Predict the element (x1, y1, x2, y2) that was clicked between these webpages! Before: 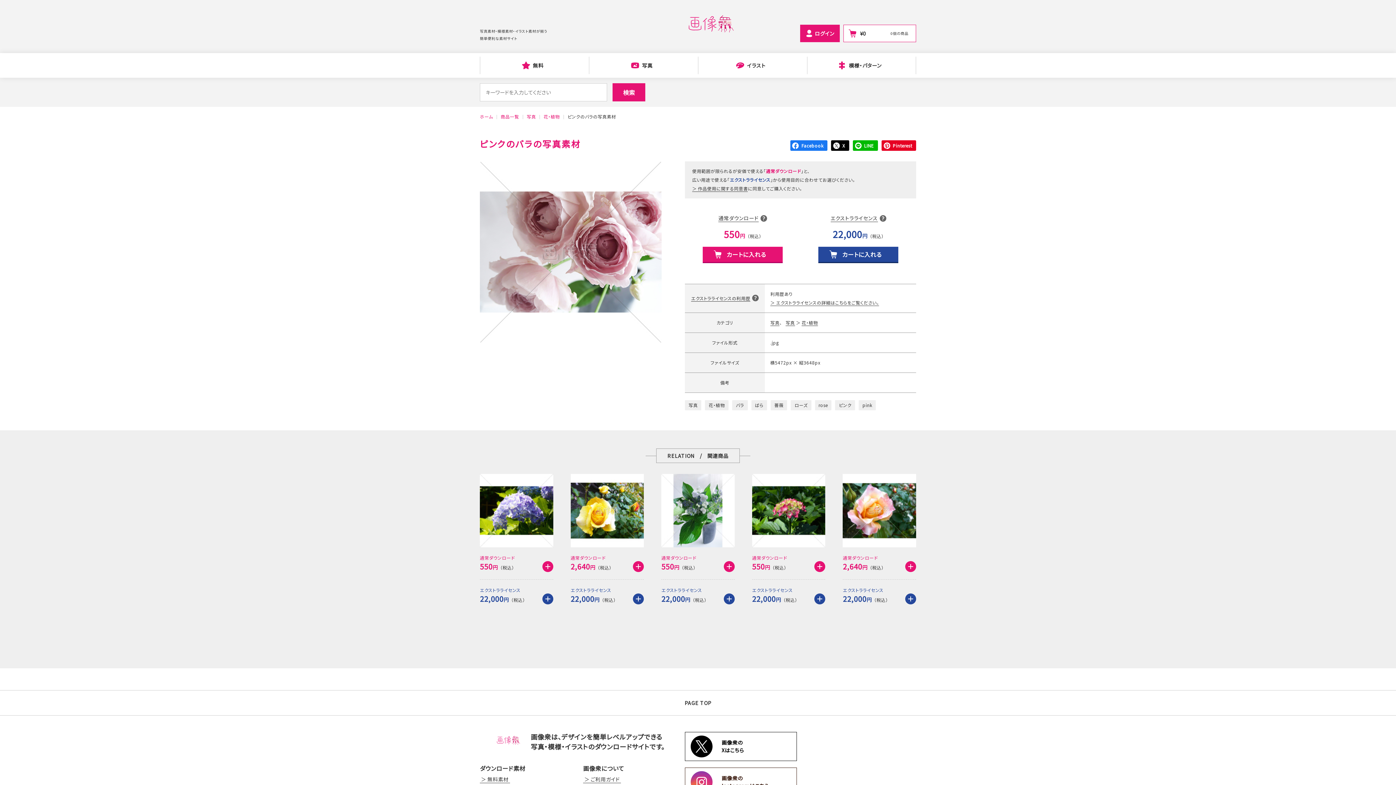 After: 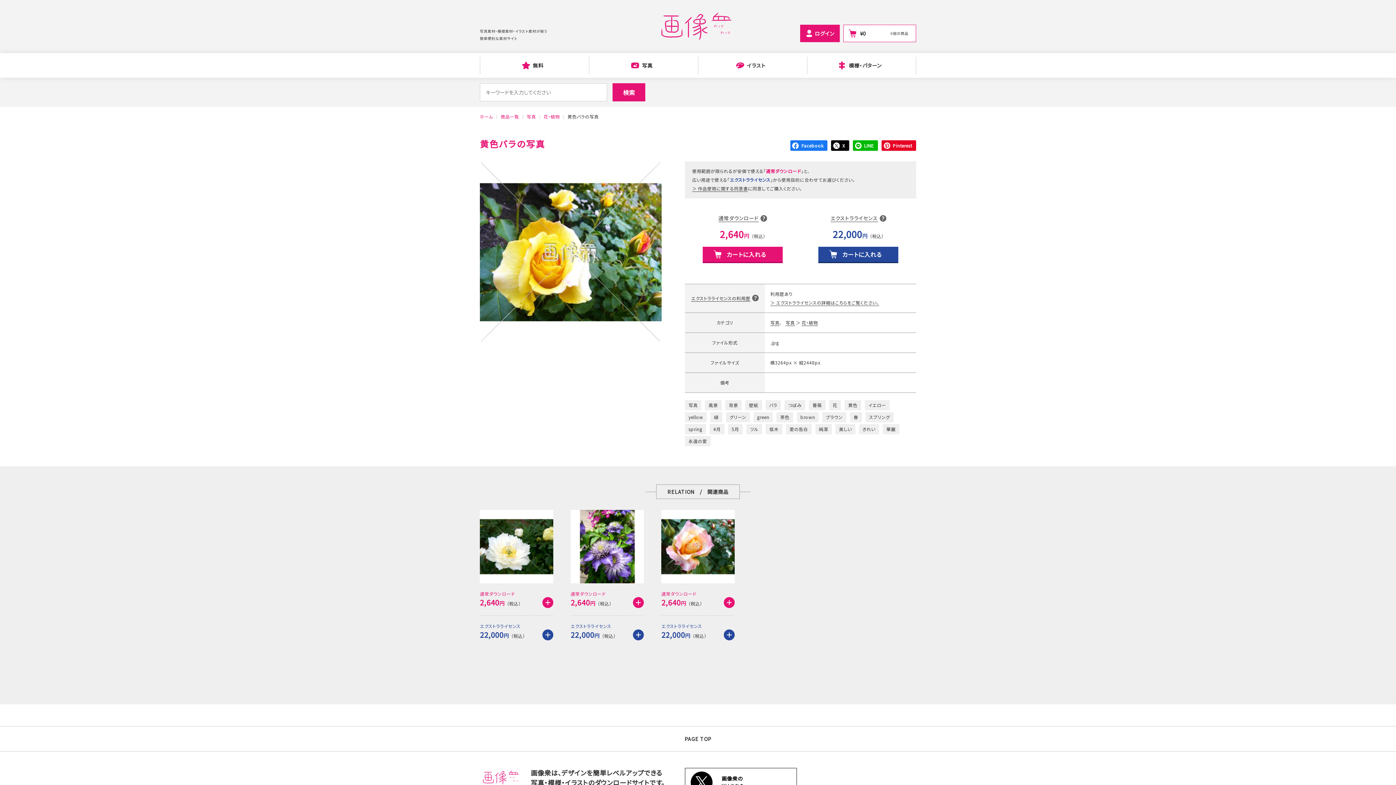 Action: bbox: (570, 474, 644, 547)